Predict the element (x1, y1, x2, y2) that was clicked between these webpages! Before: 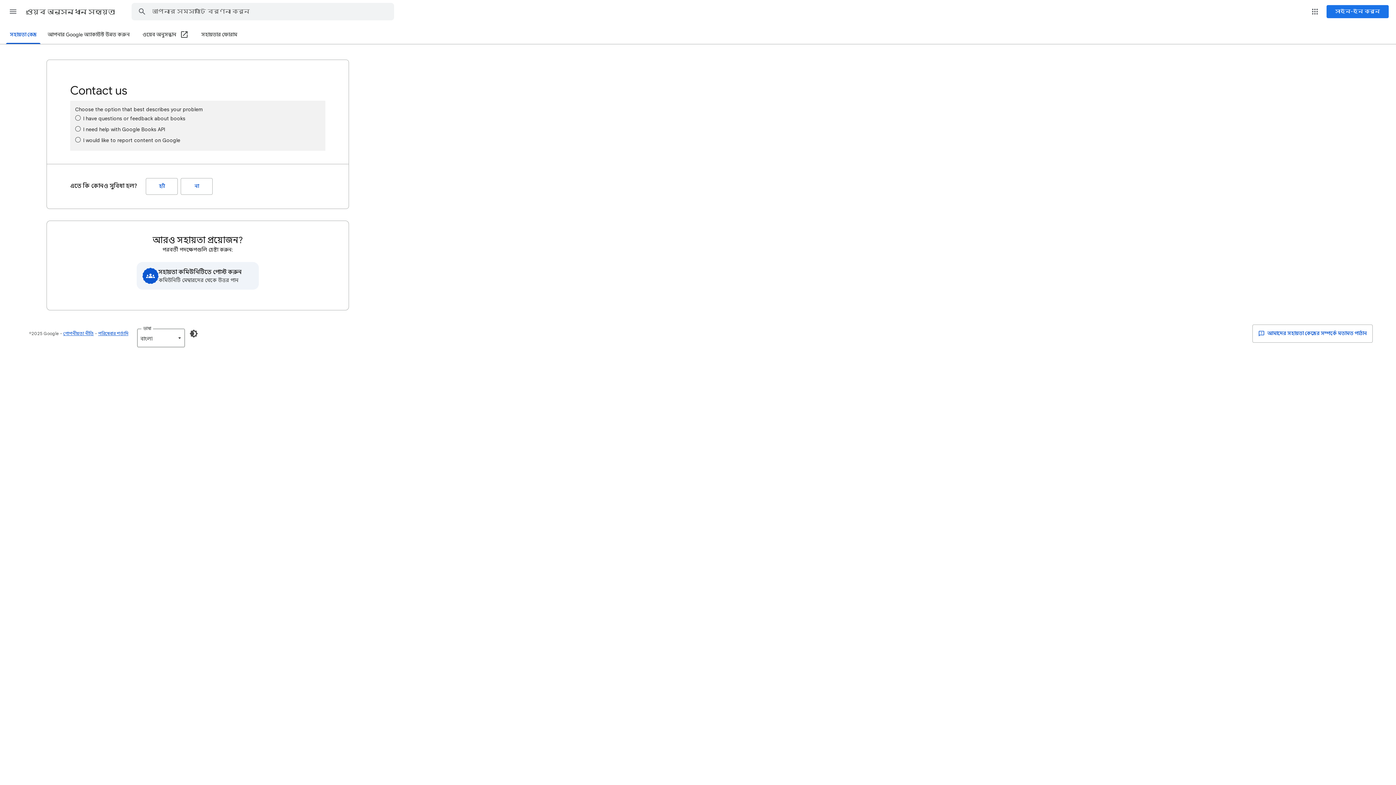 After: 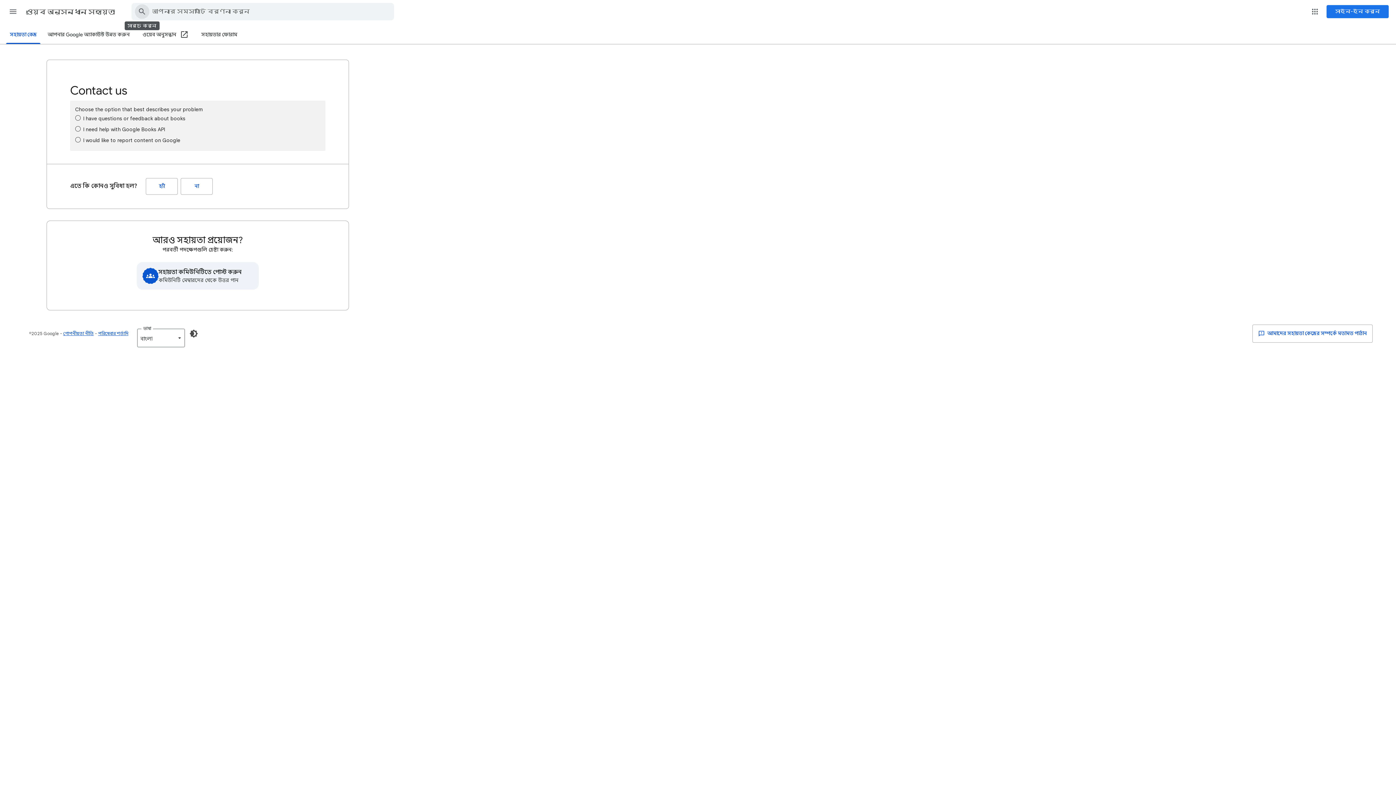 Action: bbox: (132, 3, 152, 20) label: সহায়তা কেন্দ্র সার্চ করুন